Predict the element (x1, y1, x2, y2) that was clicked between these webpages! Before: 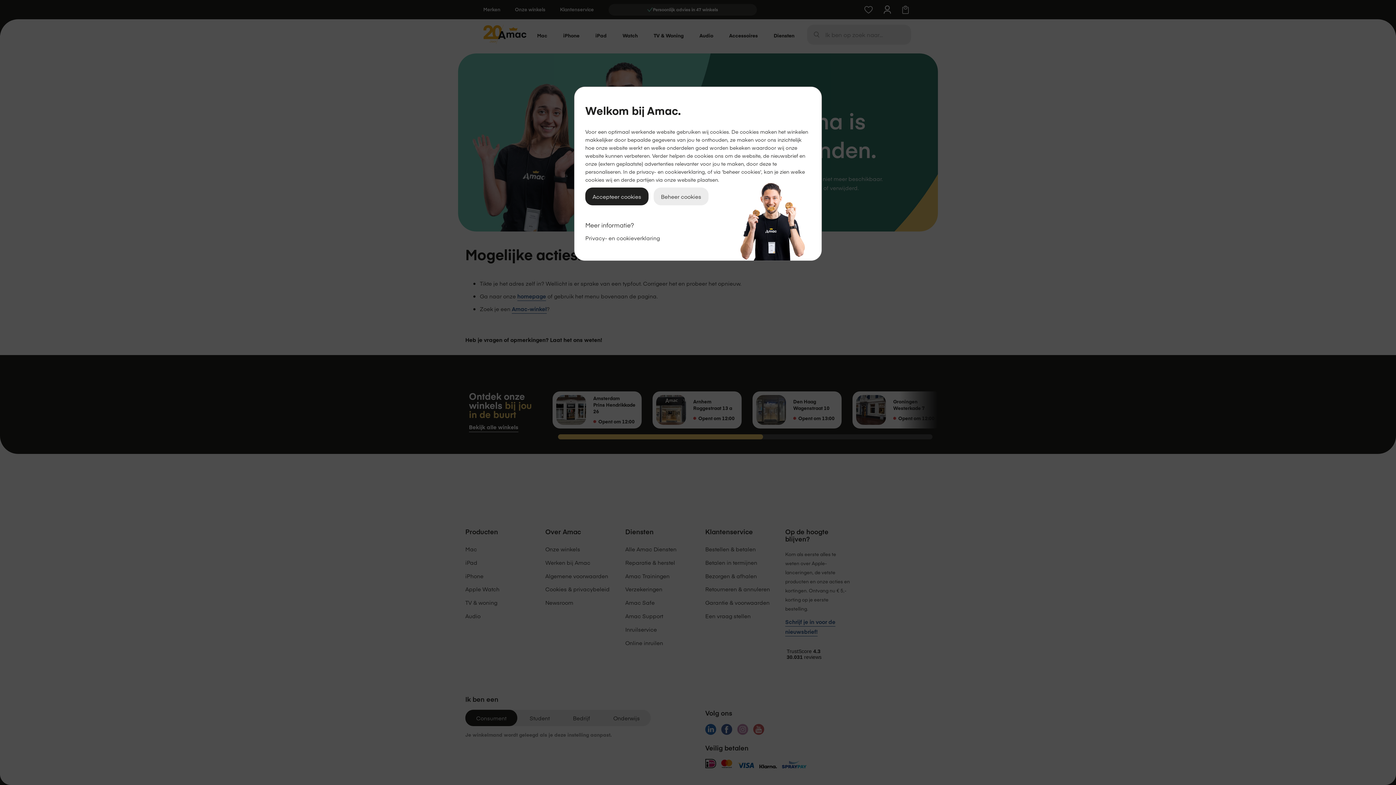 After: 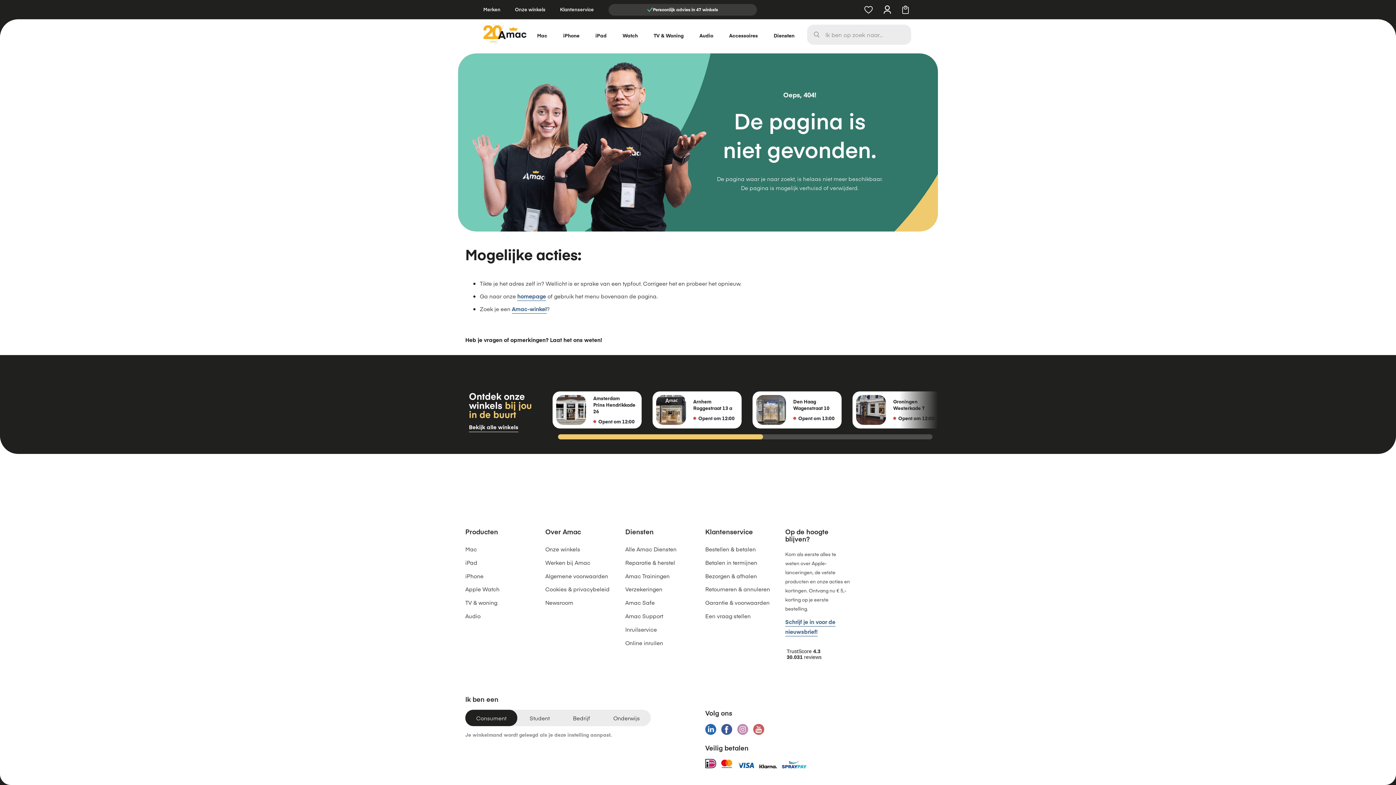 Action: bbox: (585, 187, 648, 205) label: Accepteer cookies